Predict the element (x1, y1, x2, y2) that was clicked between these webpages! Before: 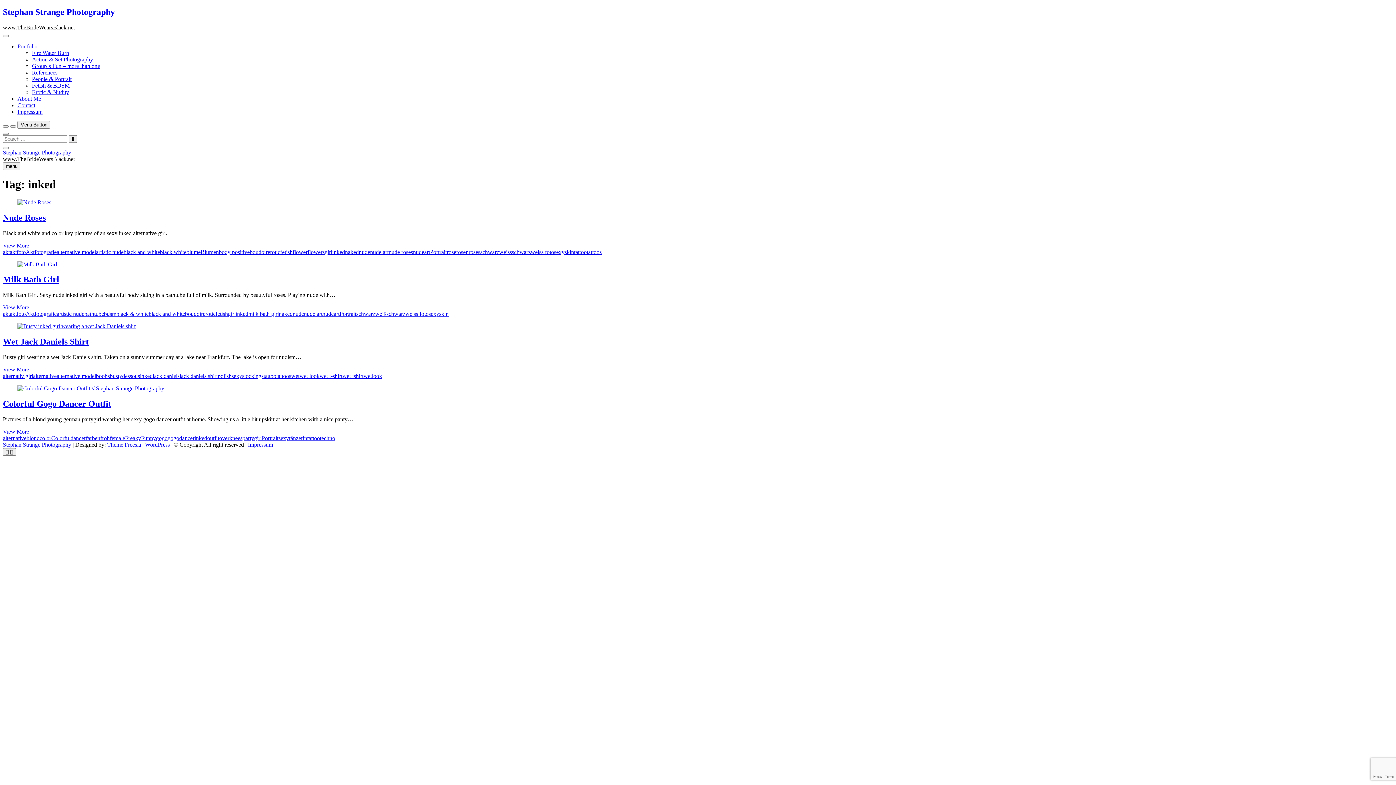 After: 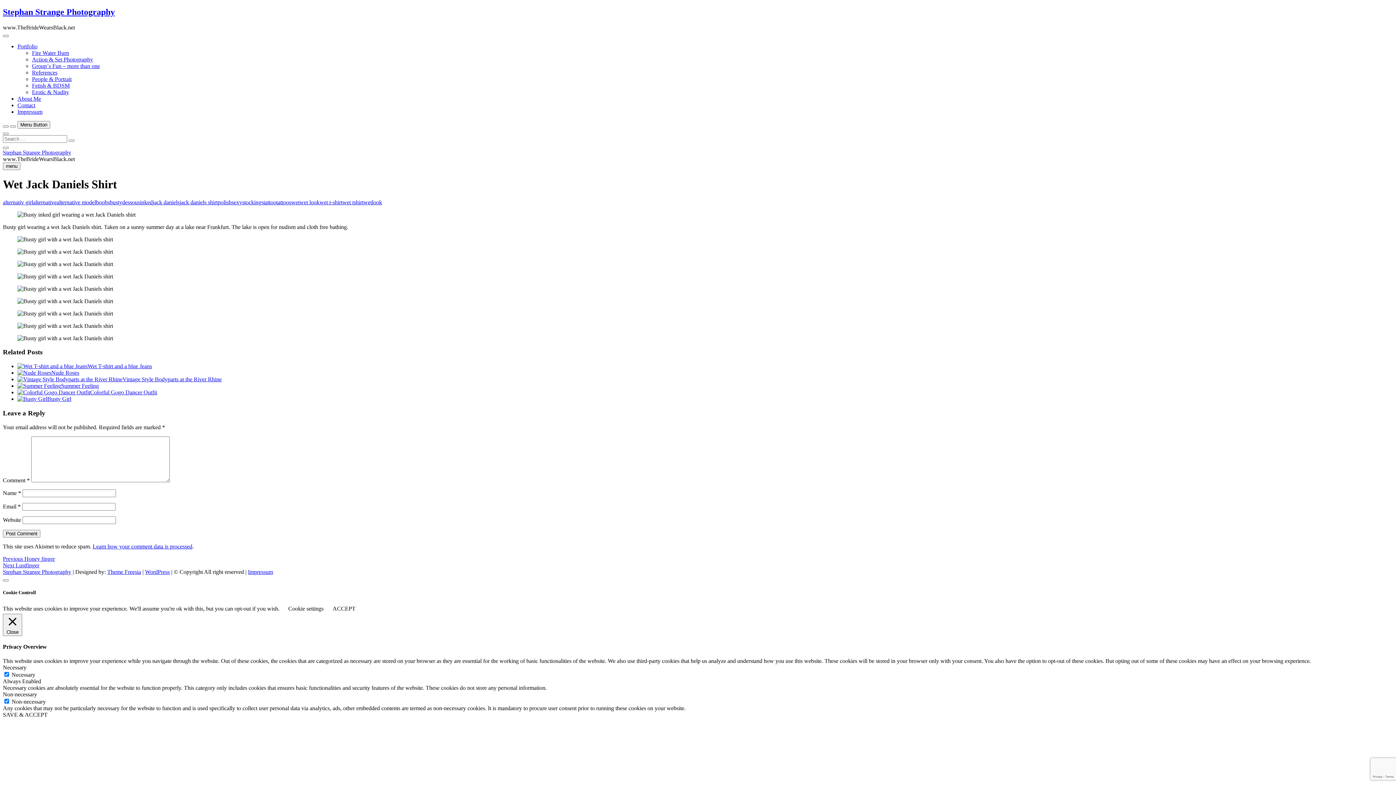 Action: label: View More
Wet Jack Daniels Shirt bbox: (2, 366, 29, 372)